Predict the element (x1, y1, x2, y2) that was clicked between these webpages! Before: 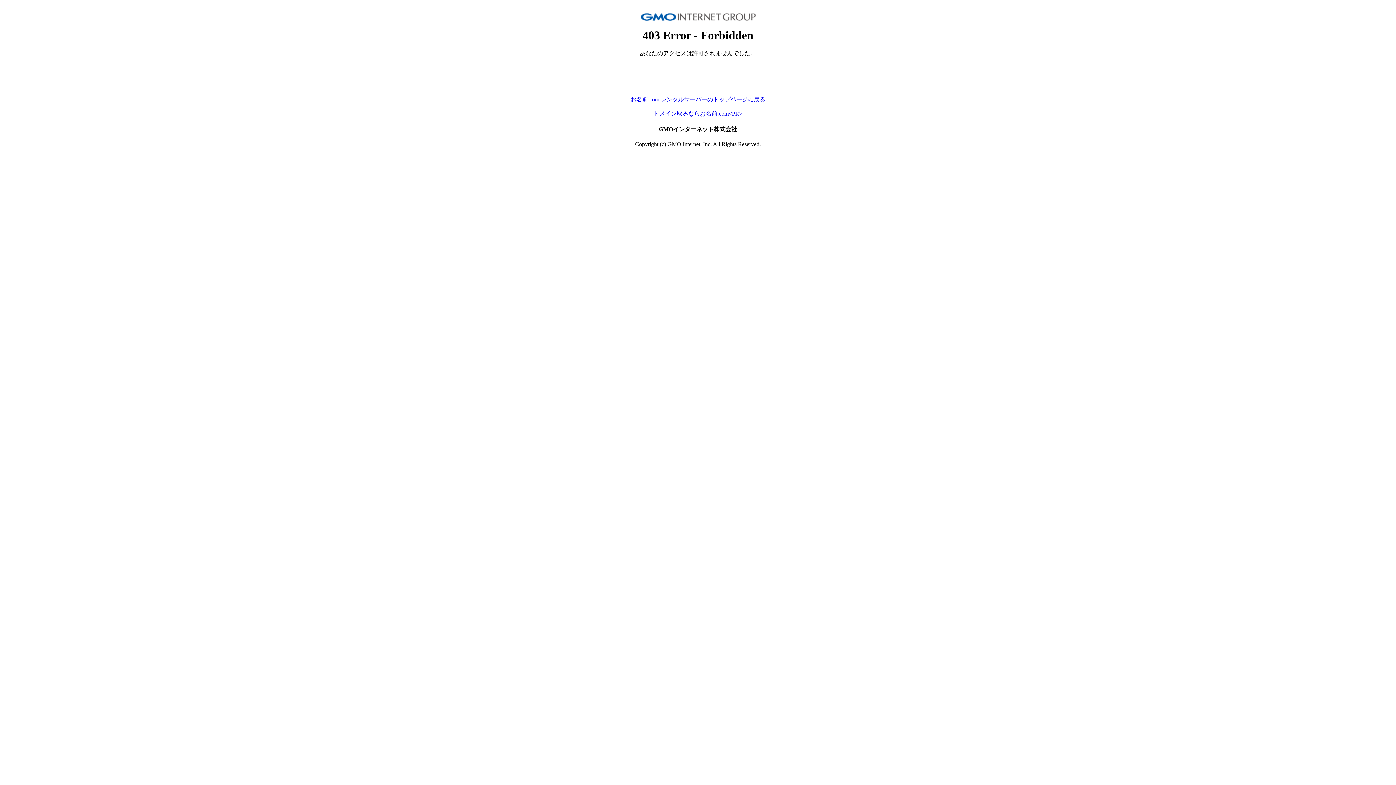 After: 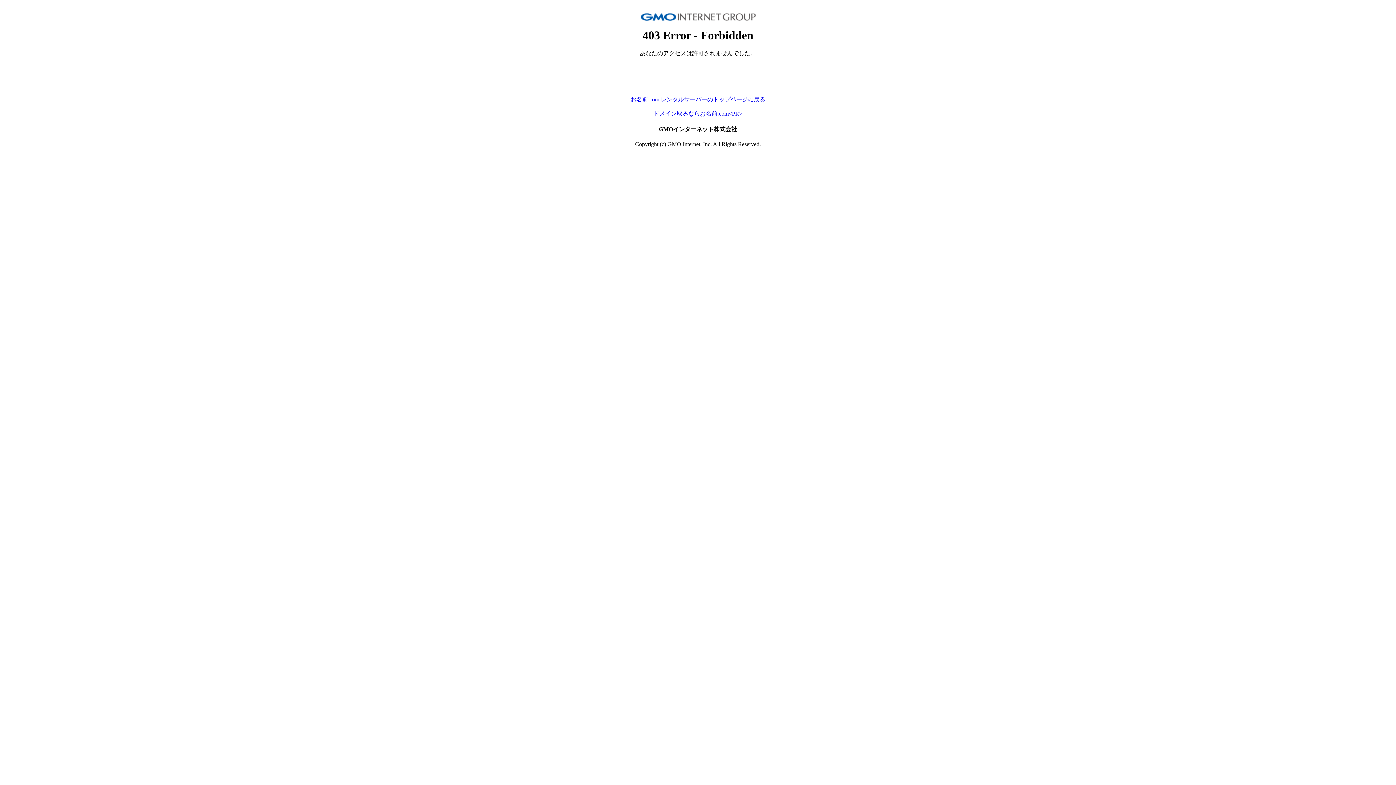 Action: label: お名前.com レンタルサーバーのトップページに戻る bbox: (630, 96, 765, 102)